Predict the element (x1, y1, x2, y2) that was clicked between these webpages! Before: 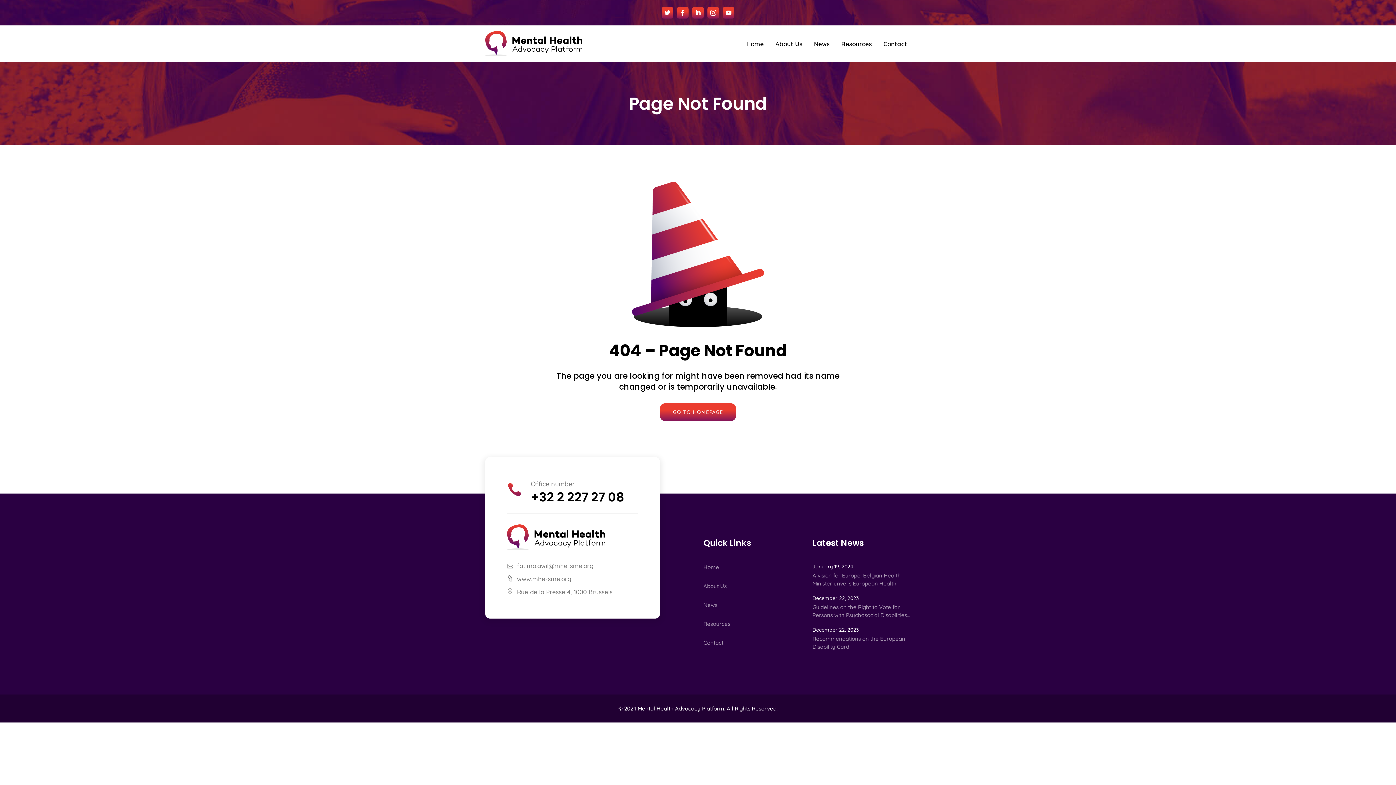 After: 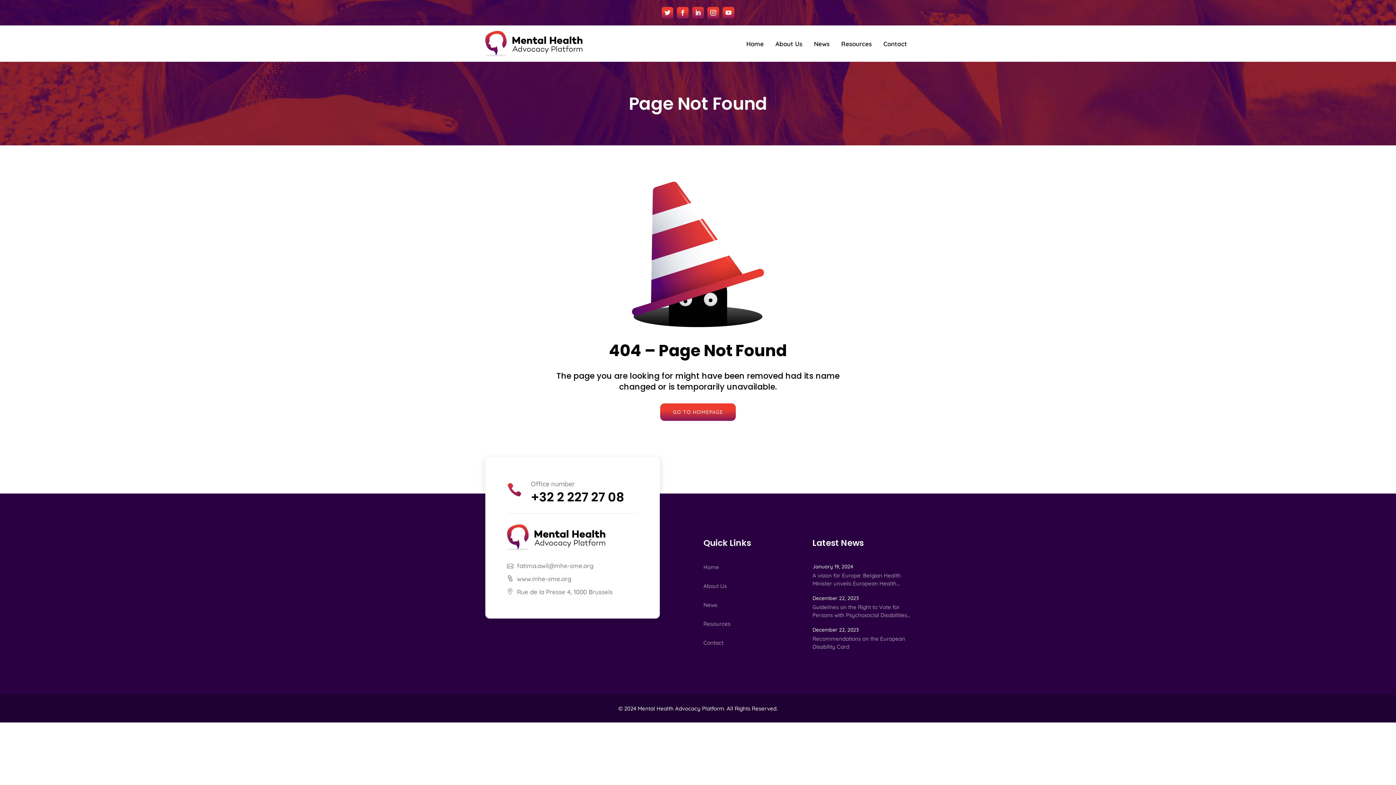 Action: bbox: (692, 6, 704, 18)